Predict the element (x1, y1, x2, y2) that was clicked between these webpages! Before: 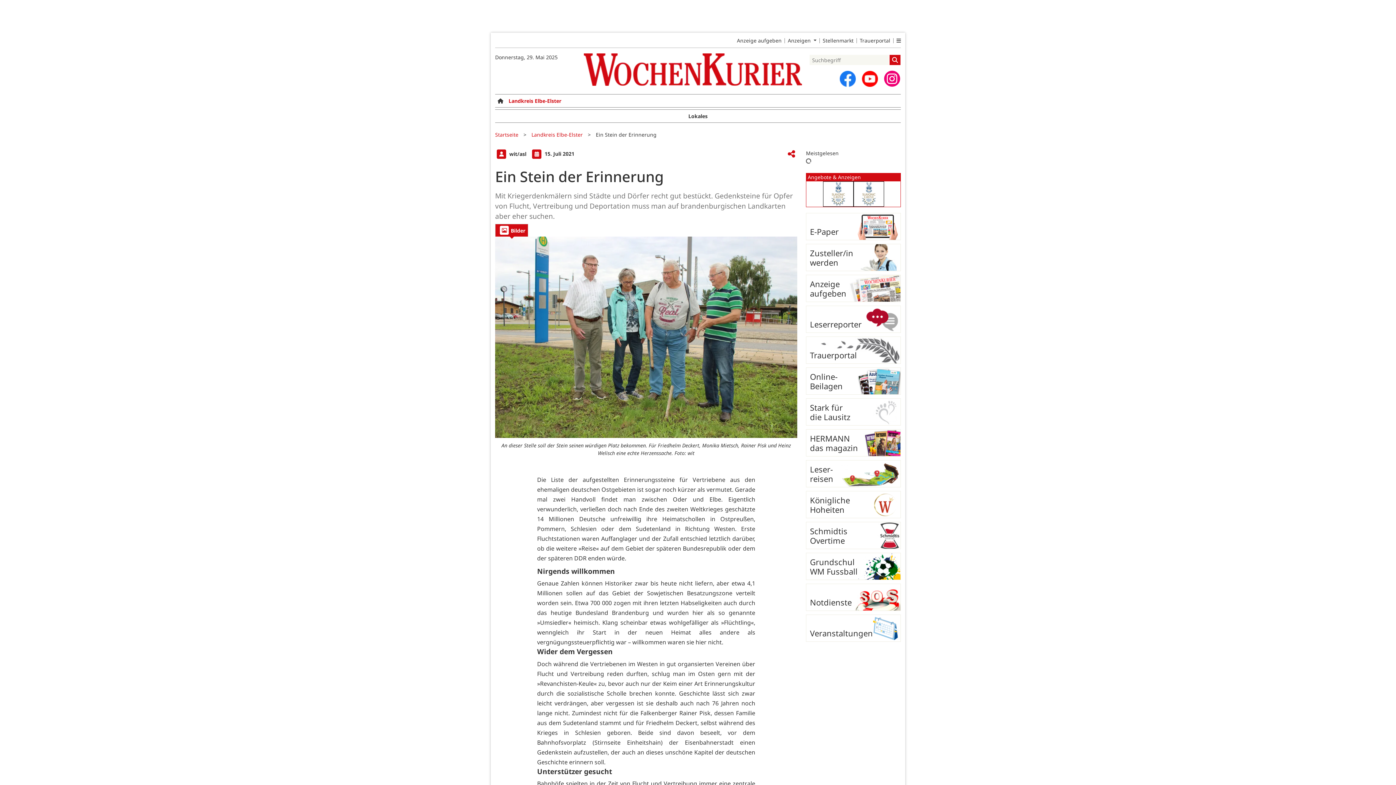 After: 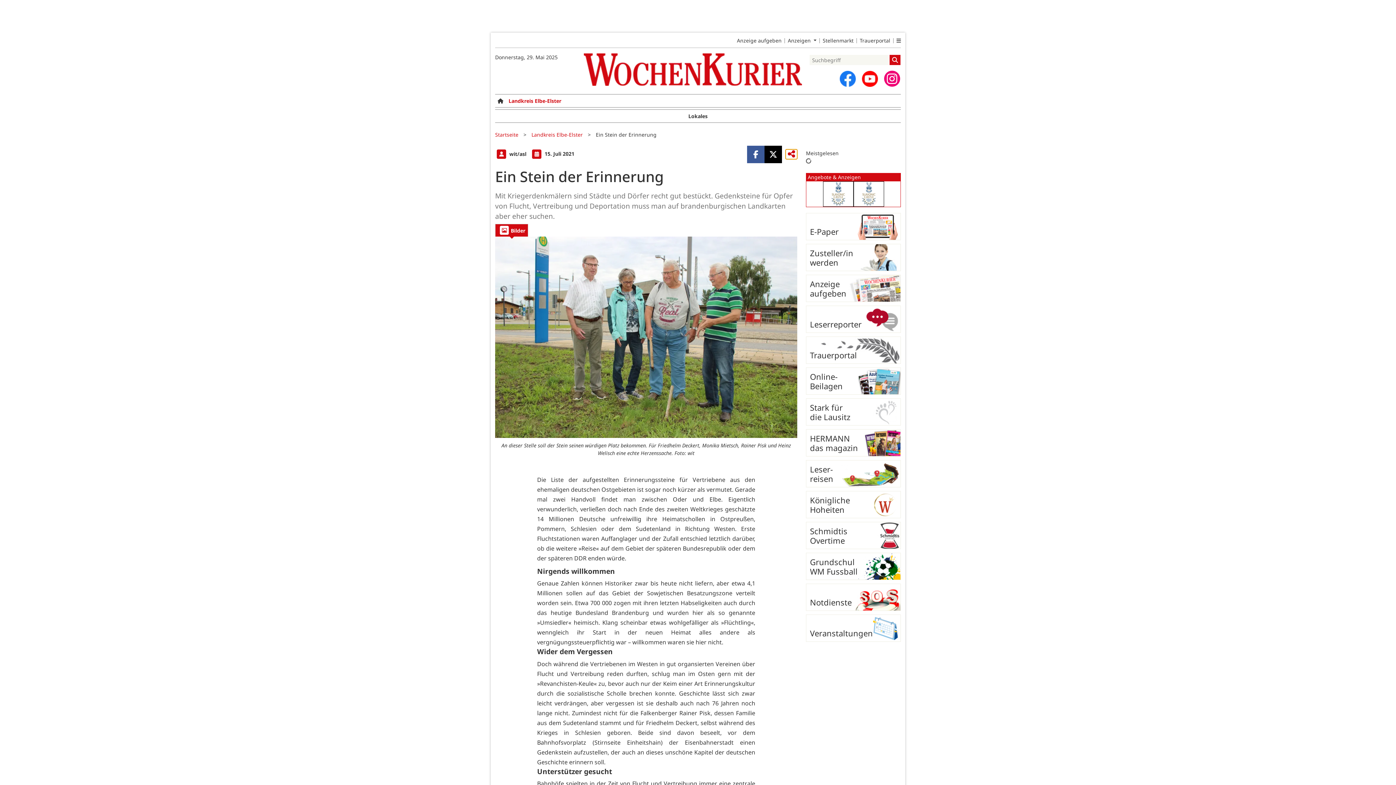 Action: bbox: (785, 149, 797, 159)